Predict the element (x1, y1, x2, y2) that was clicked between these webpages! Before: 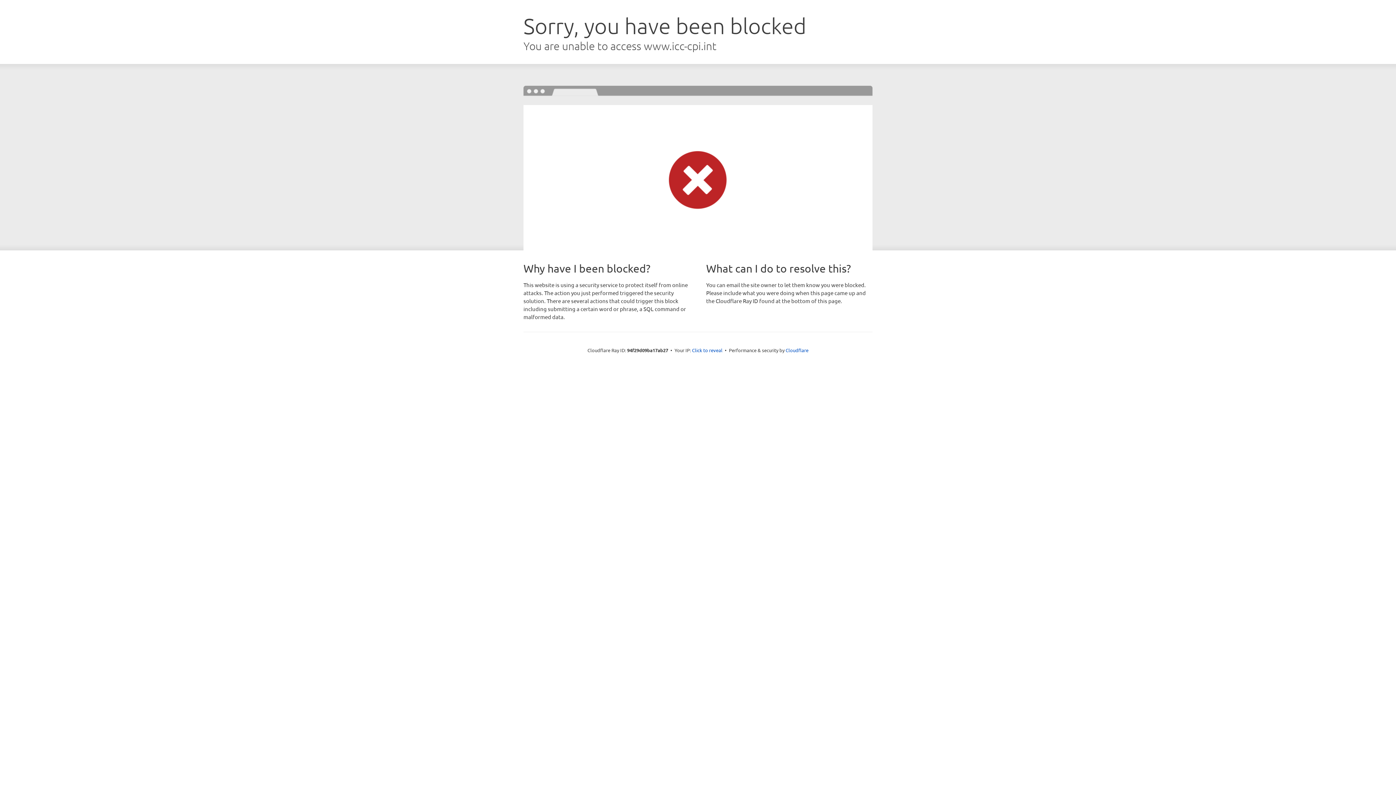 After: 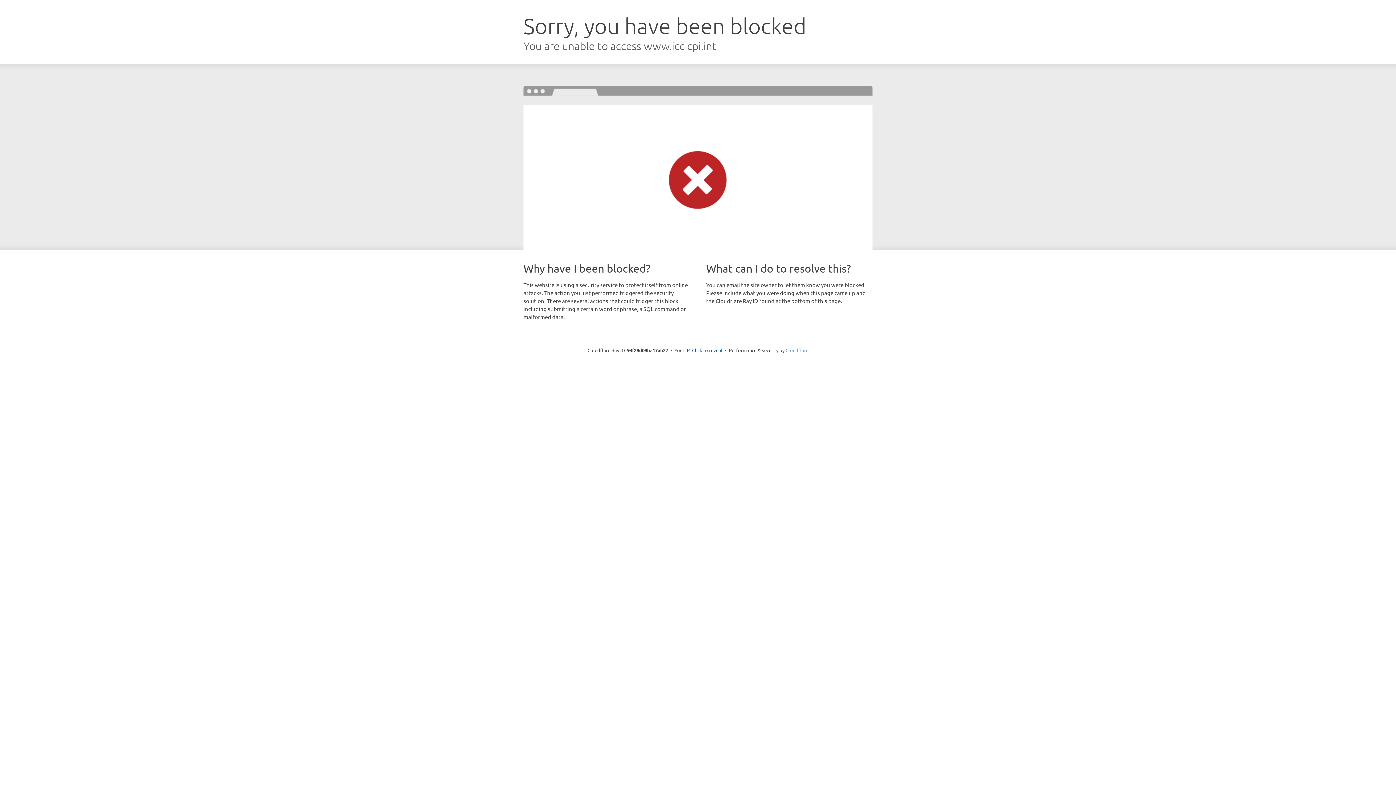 Action: bbox: (785, 347, 808, 353) label: Cloudflare